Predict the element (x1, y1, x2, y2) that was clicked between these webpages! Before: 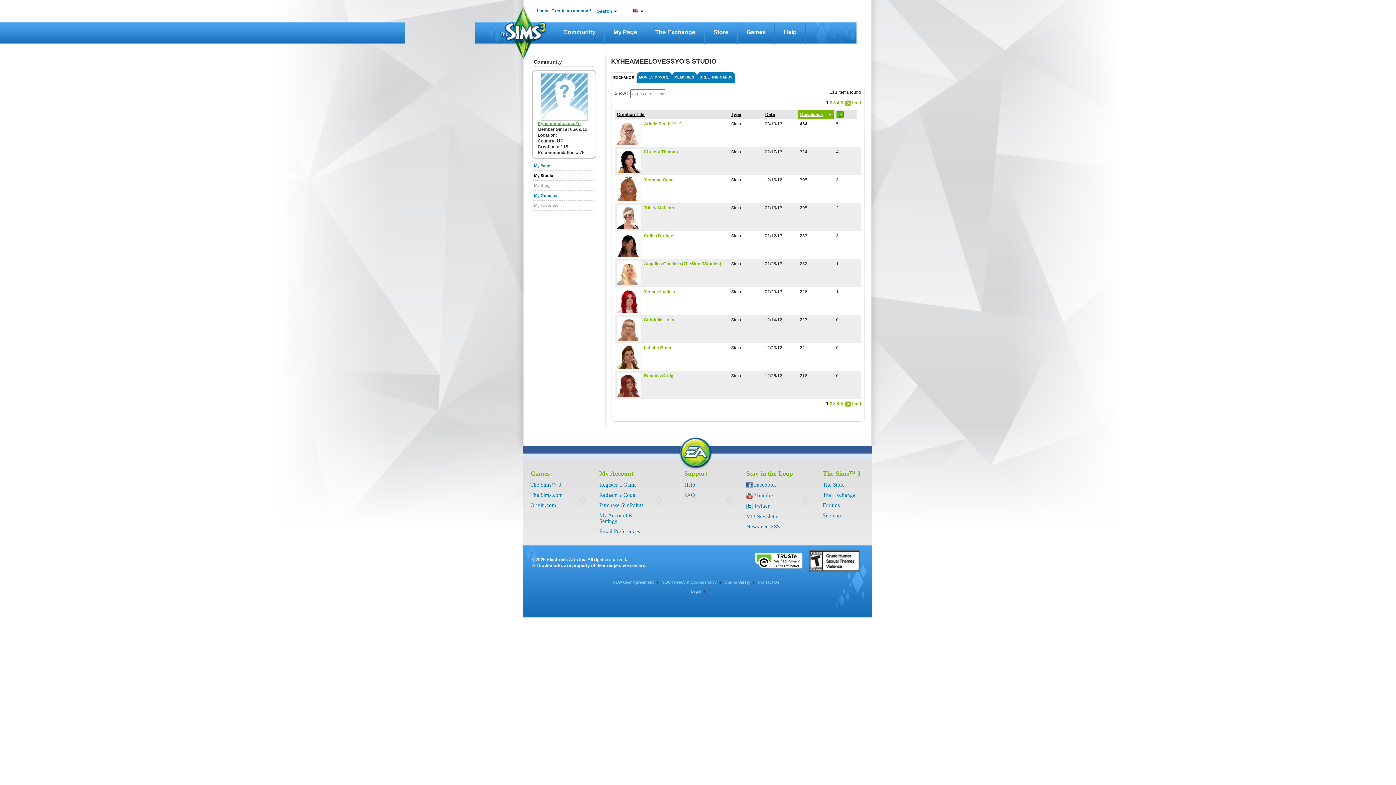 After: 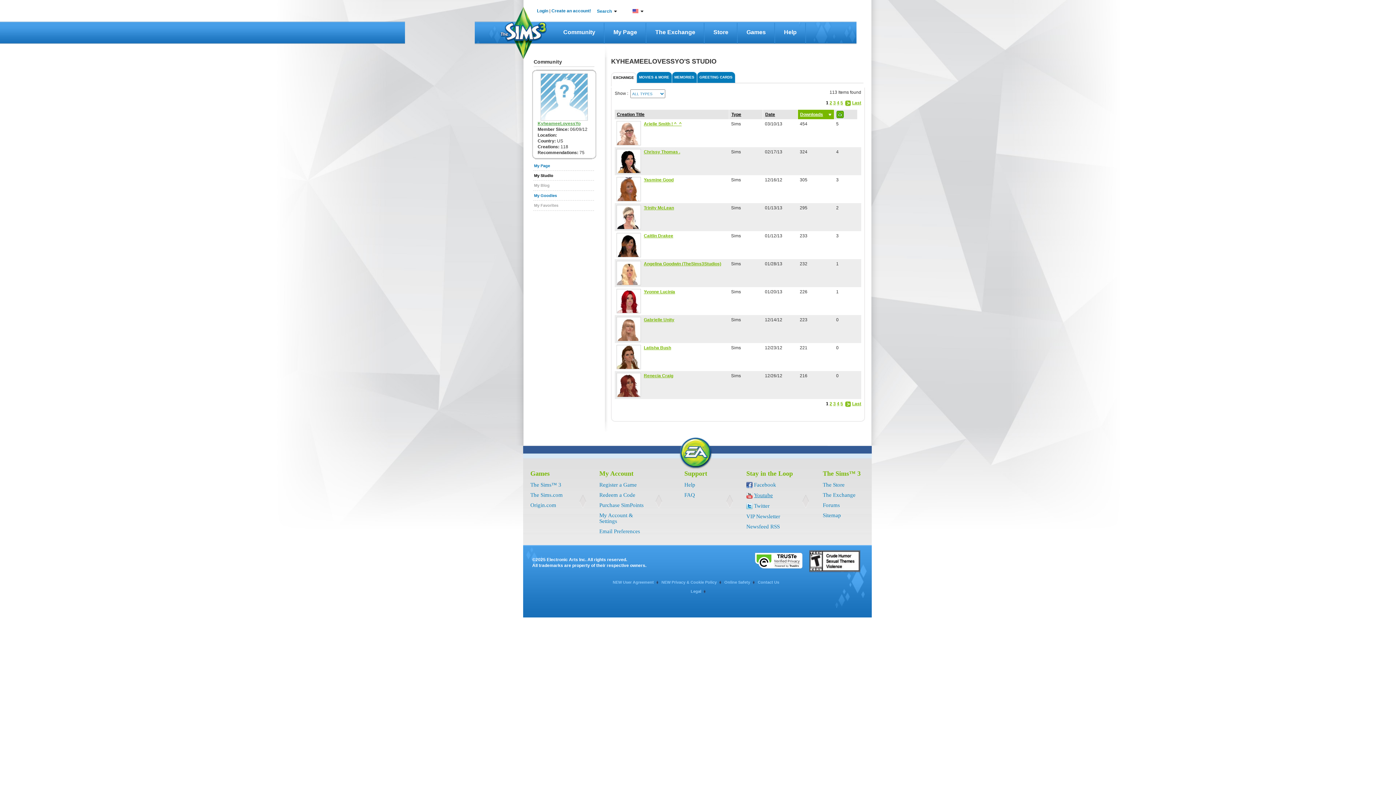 Action: bbox: (754, 492, 773, 498) label: Youtube